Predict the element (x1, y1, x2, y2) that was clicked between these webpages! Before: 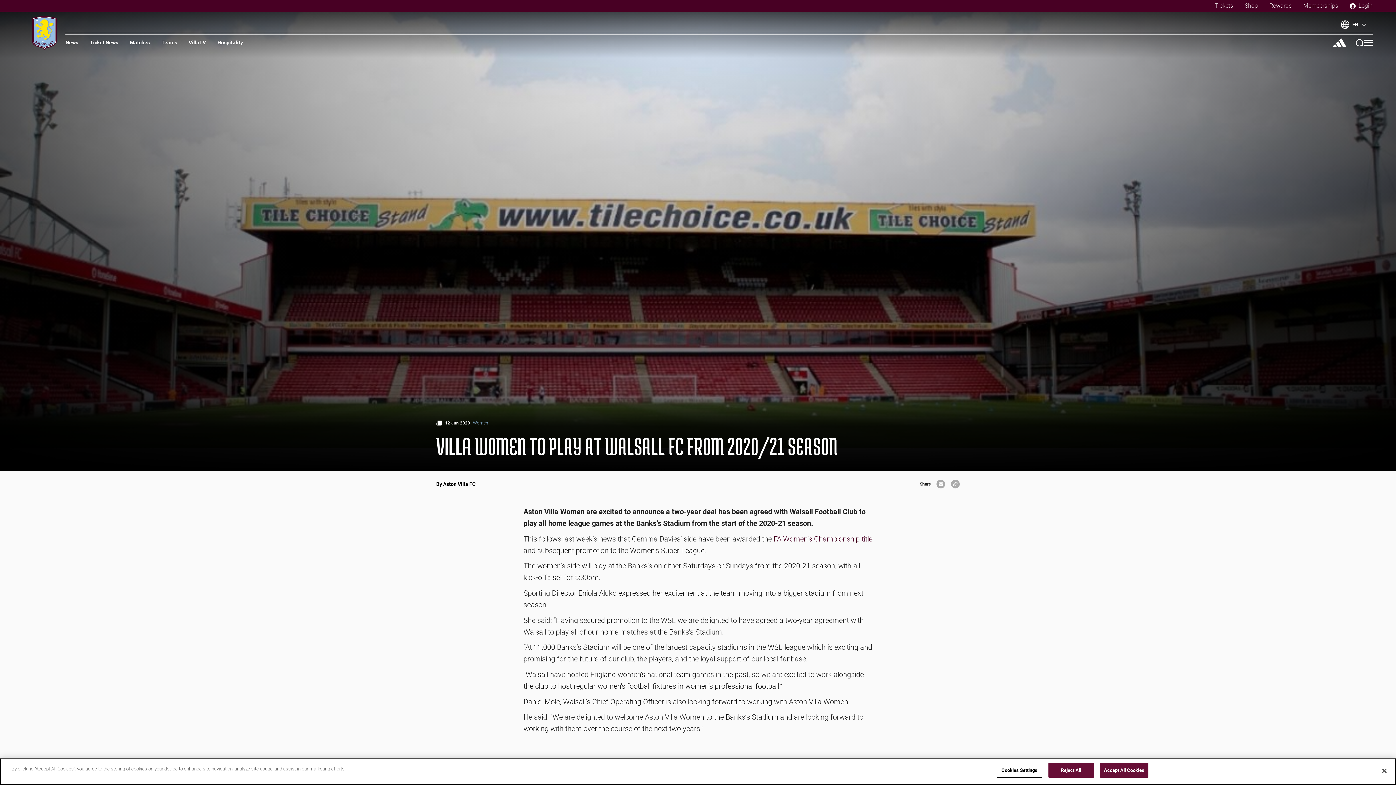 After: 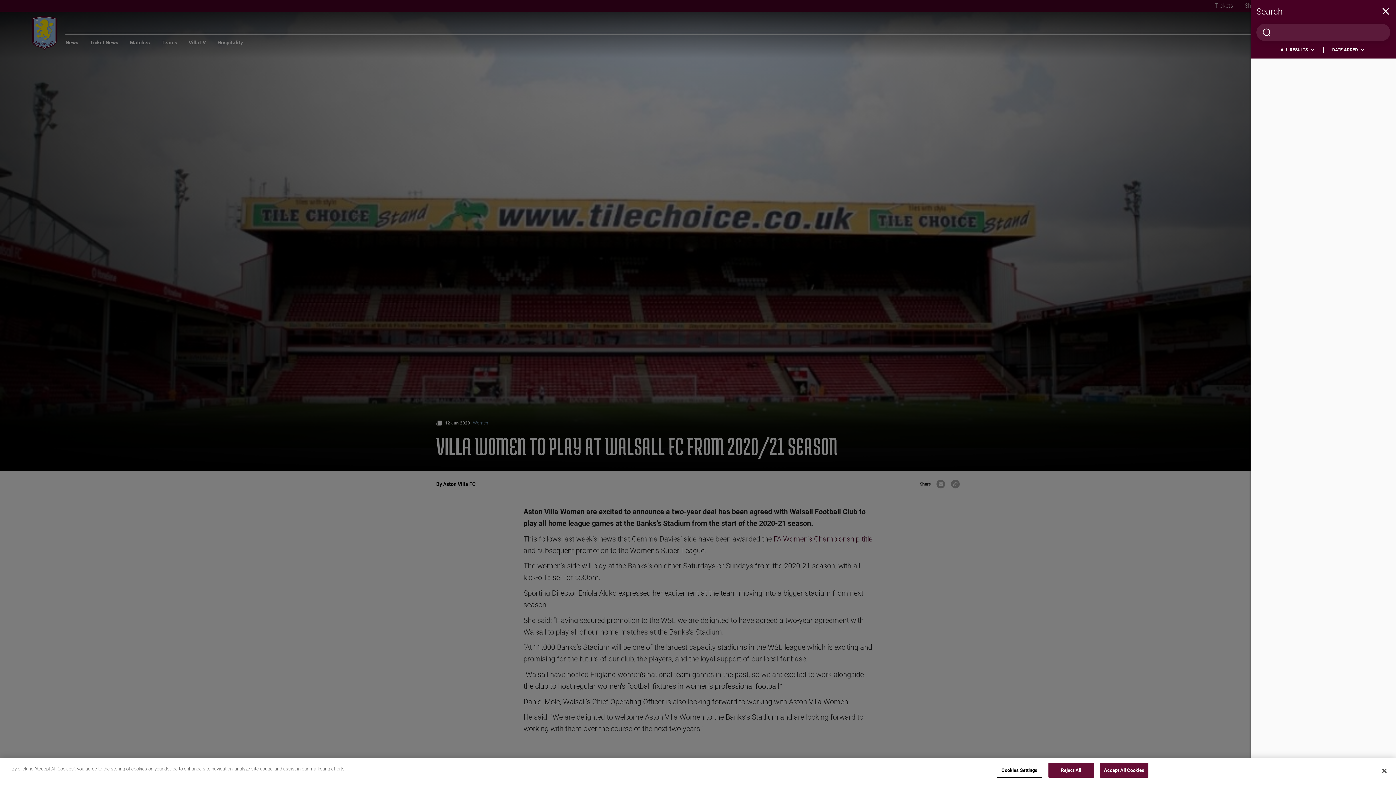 Action: bbox: (1355, 38, 1364, 47)